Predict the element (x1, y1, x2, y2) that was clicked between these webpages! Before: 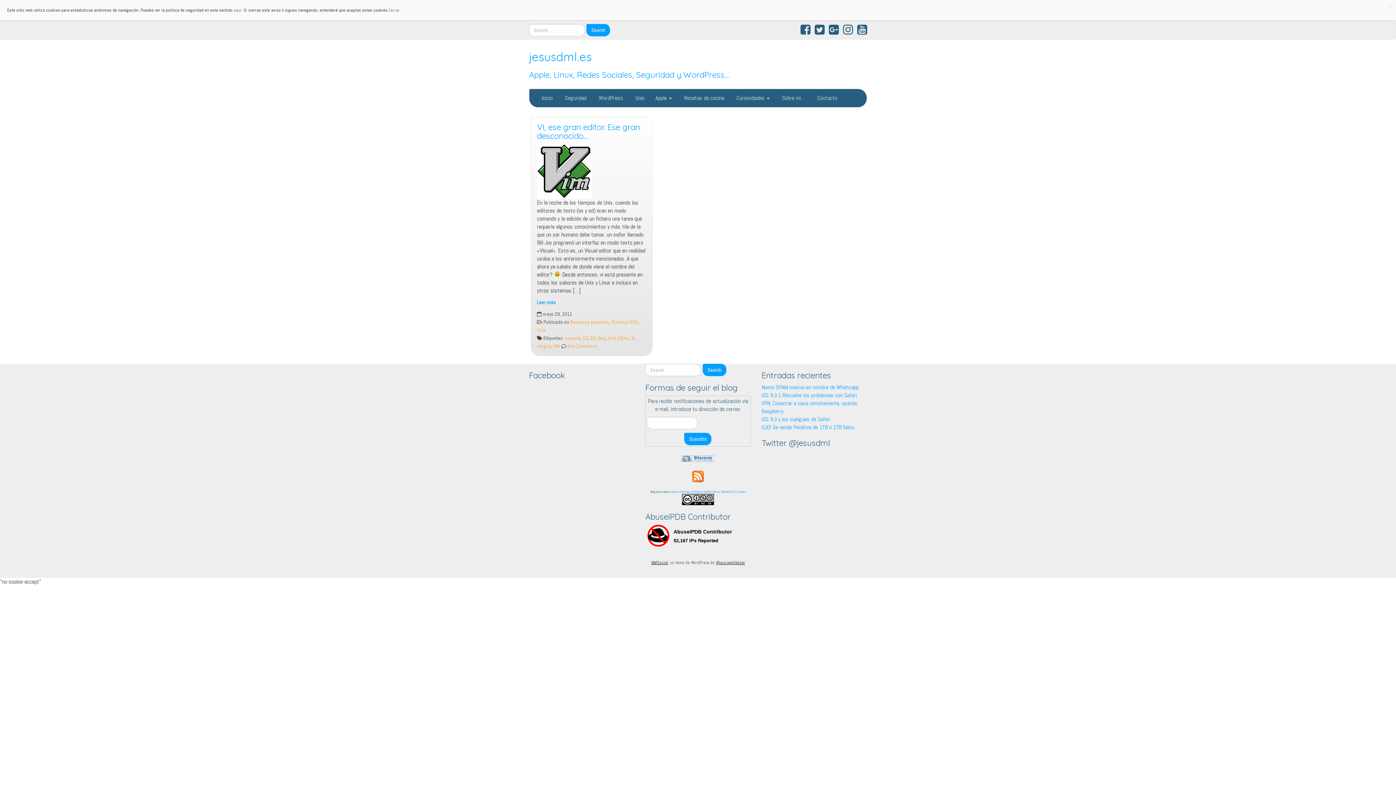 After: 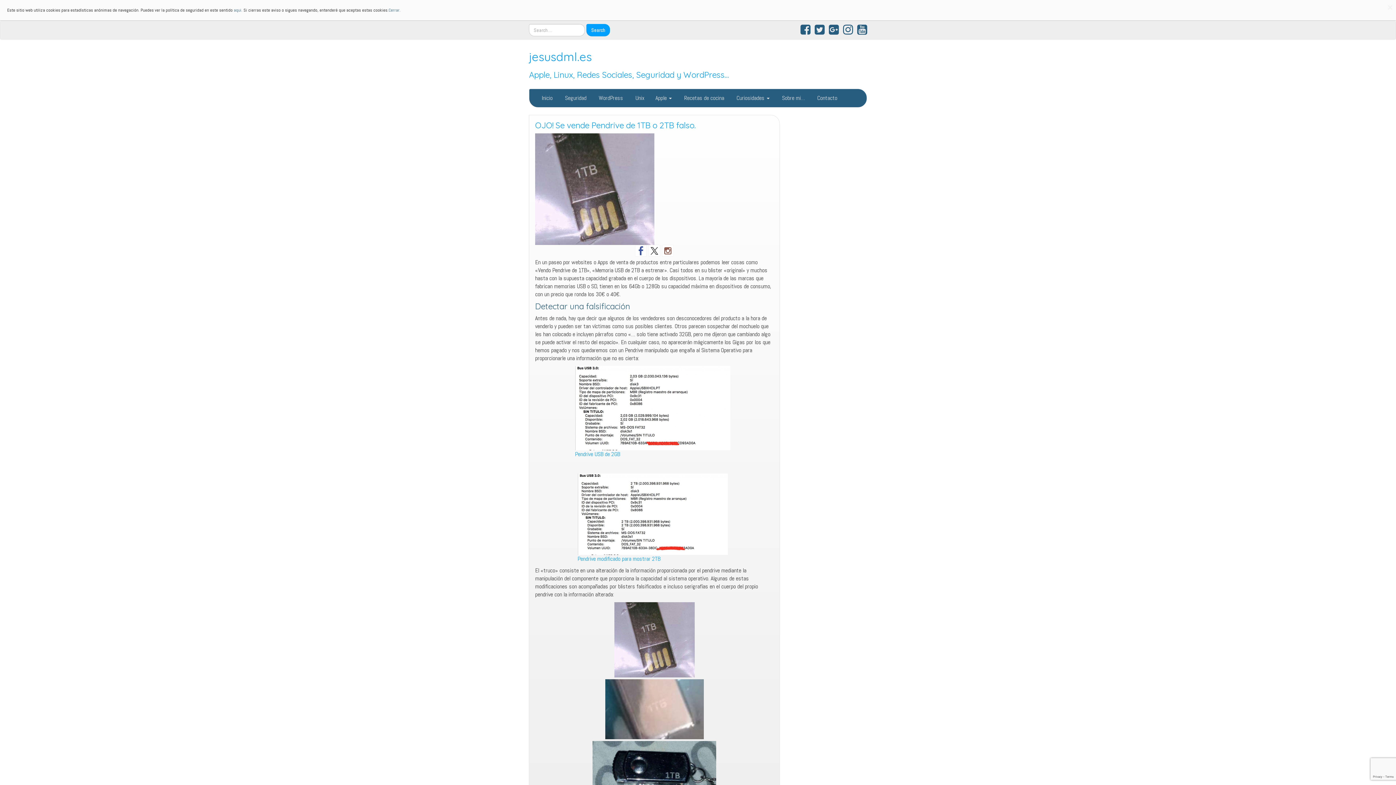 Action: bbox: (761, 423, 855, 431) label: OJO! Se vende Pendrive de 1TB o 2TB falso.